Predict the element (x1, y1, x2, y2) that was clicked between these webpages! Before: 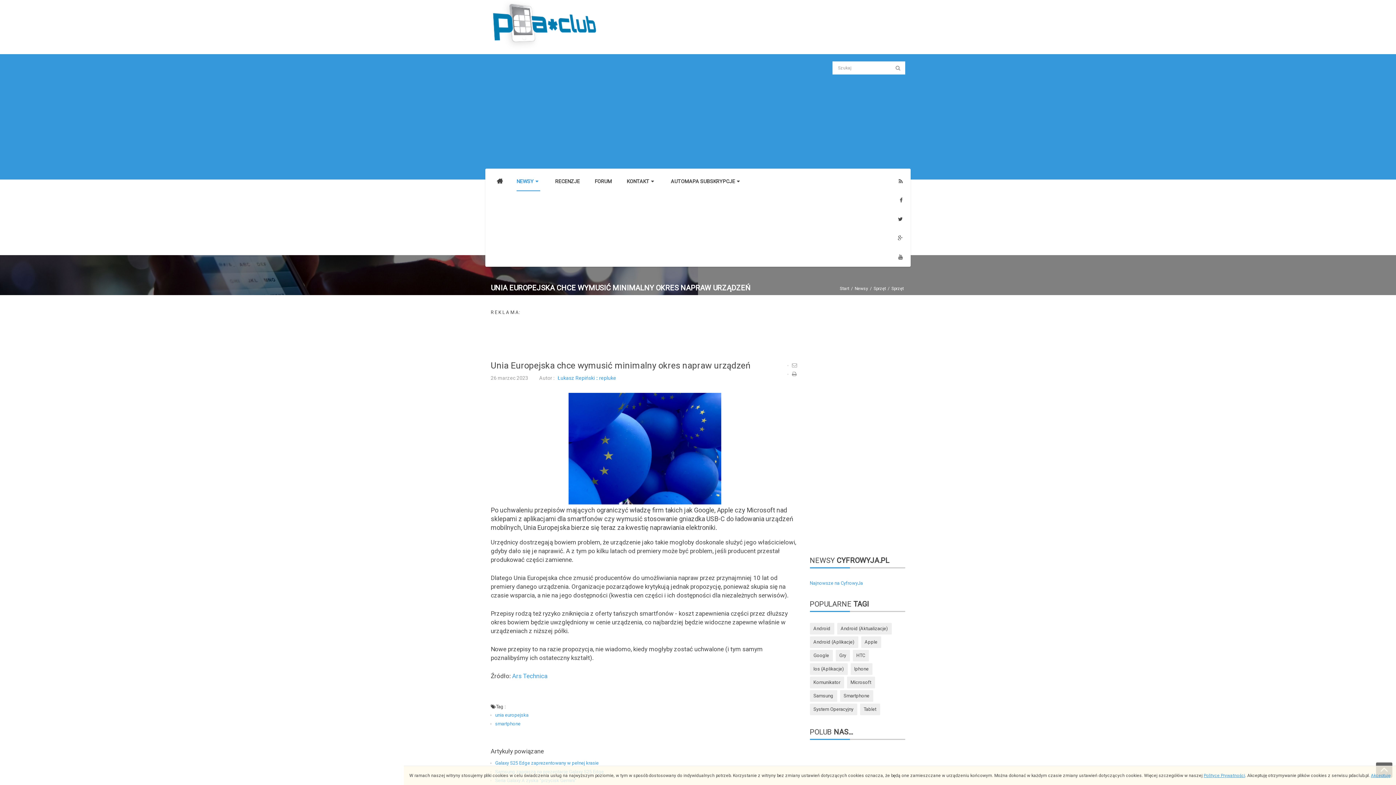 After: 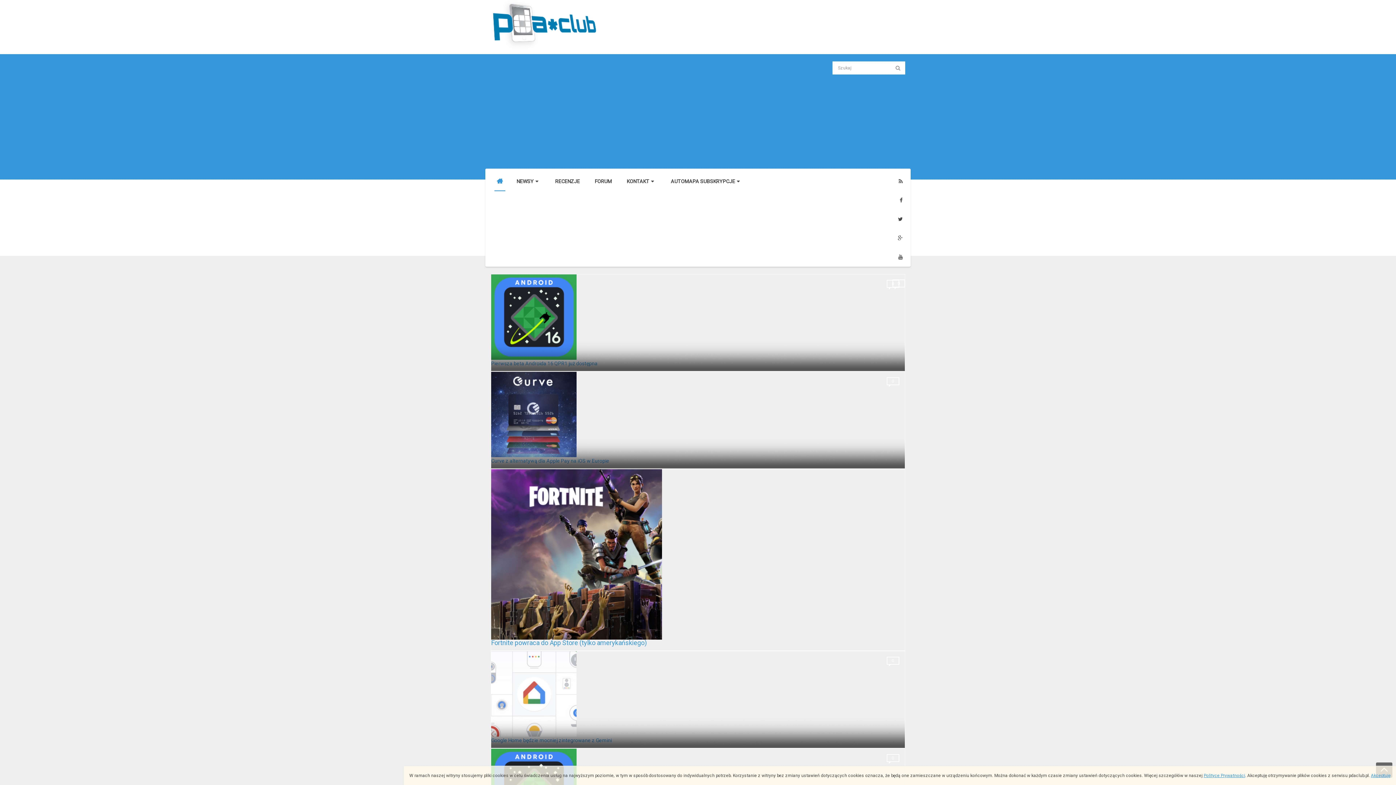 Action: label: Tablet bbox: (860, 704, 880, 715)